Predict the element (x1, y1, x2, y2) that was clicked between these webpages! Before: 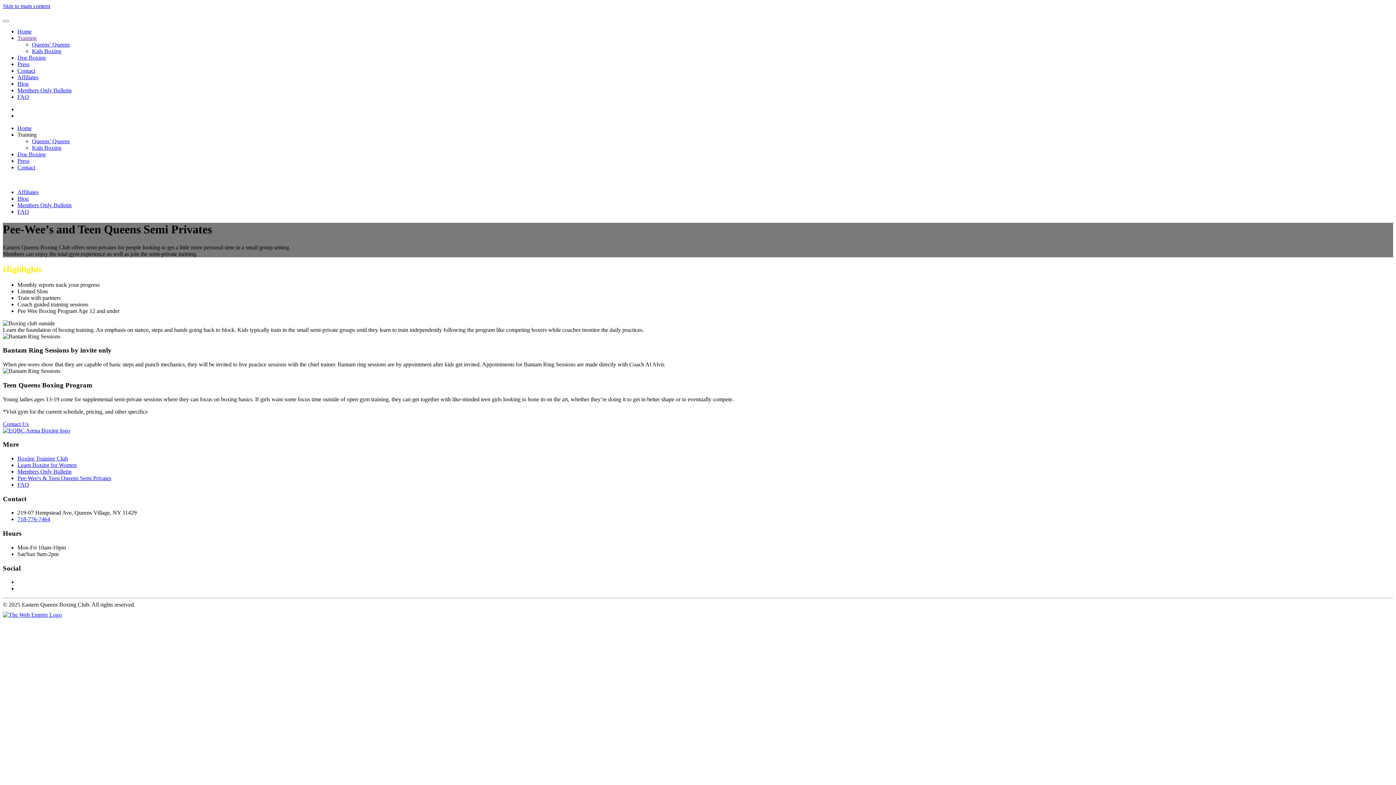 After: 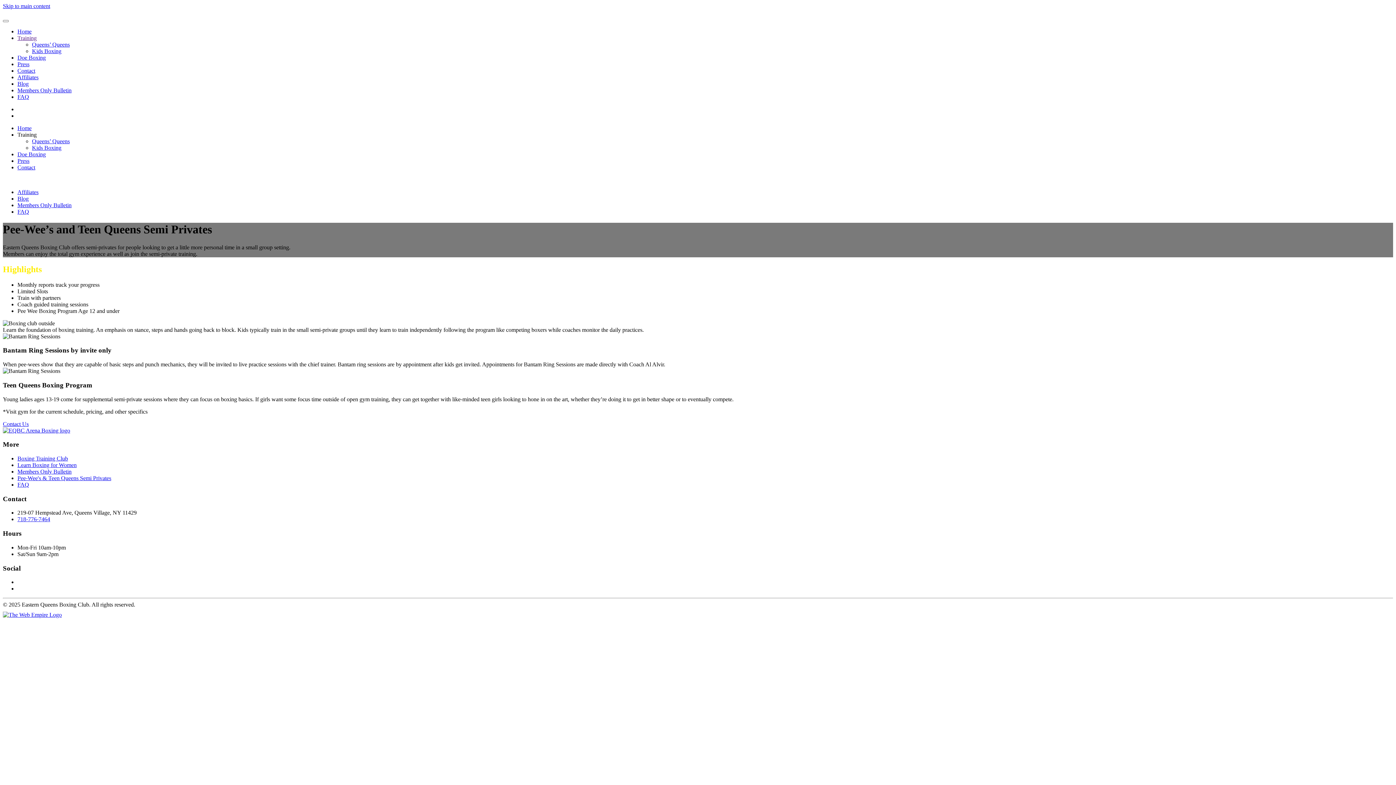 Action: label: Training bbox: (17, 34, 36, 41)